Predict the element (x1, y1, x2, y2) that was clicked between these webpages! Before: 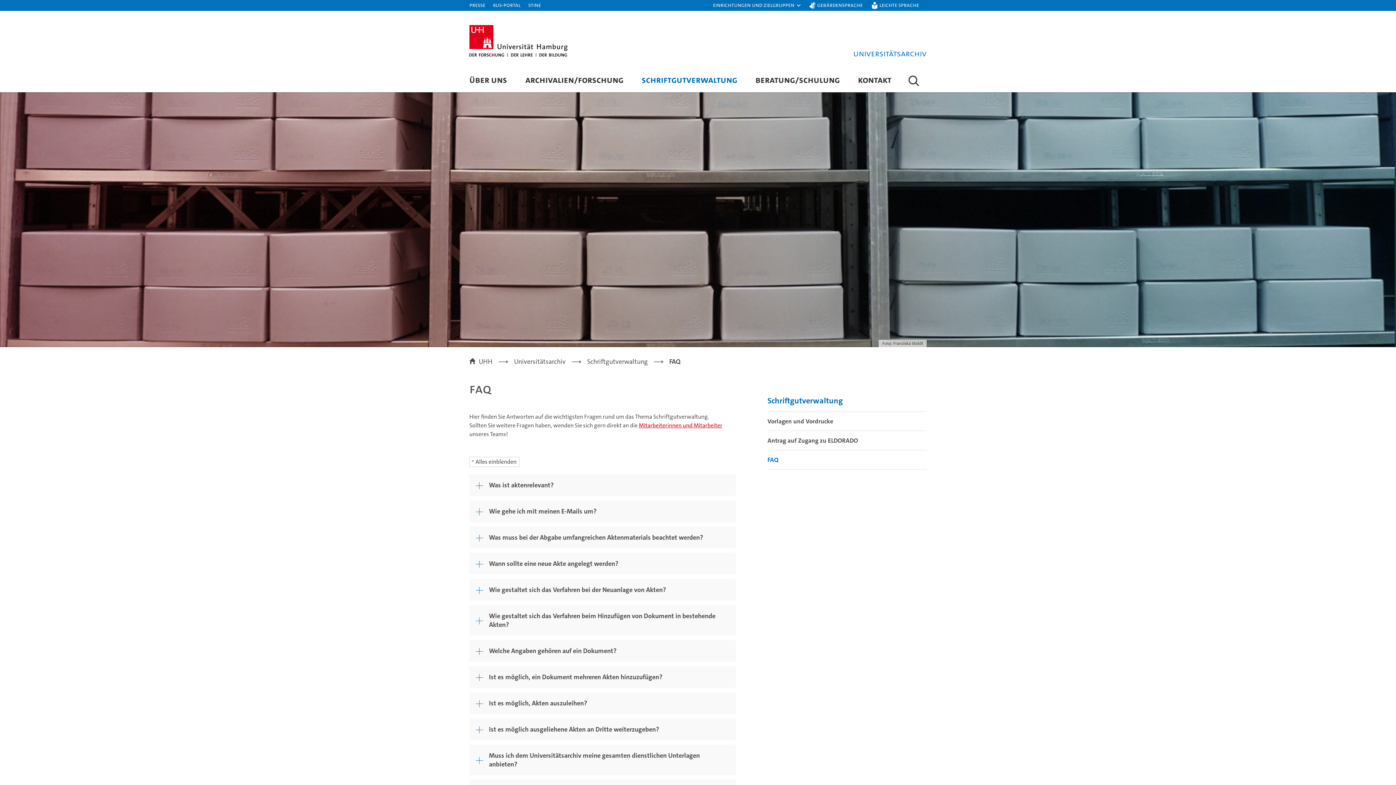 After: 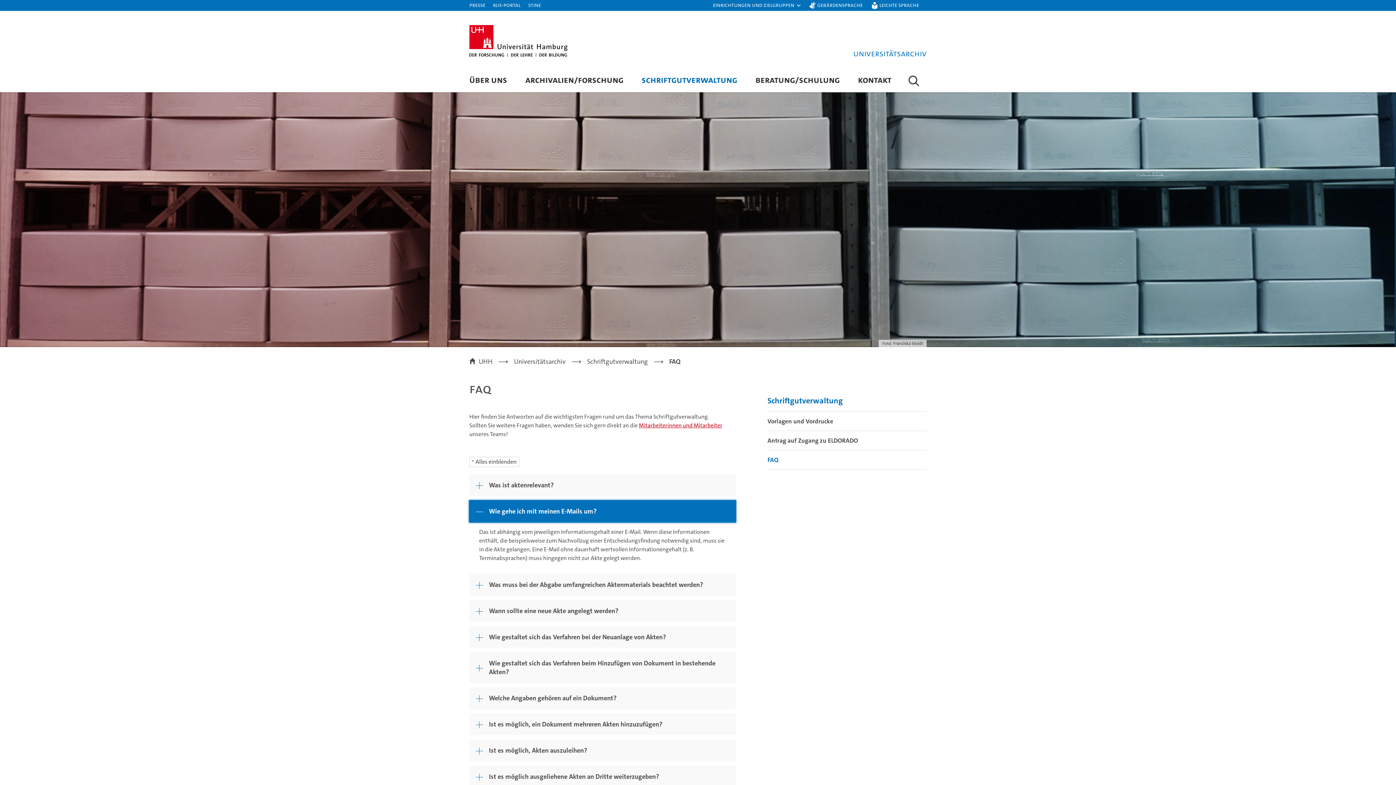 Action: bbox: (469, 500, 736, 522) label: Wie gehe ich mit meinen E-Mails um?